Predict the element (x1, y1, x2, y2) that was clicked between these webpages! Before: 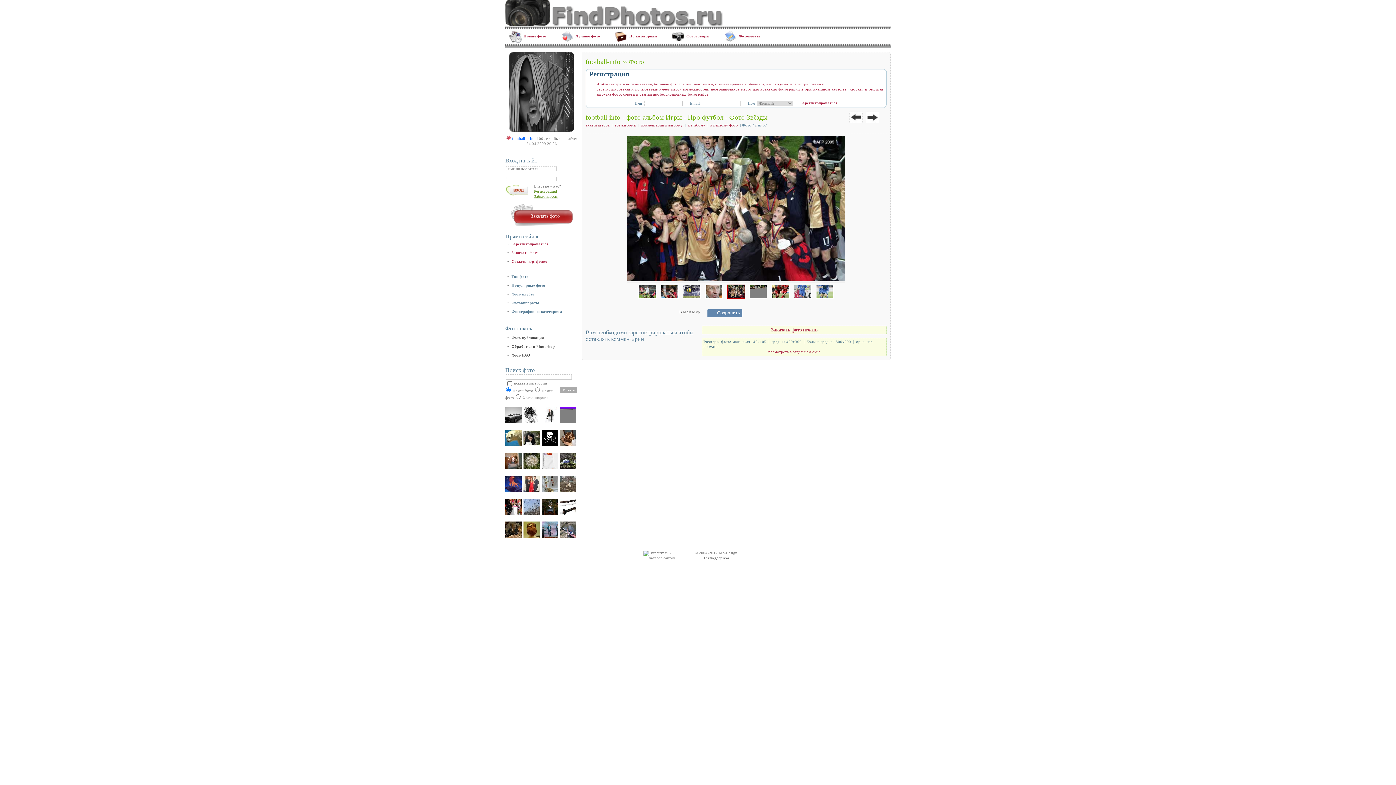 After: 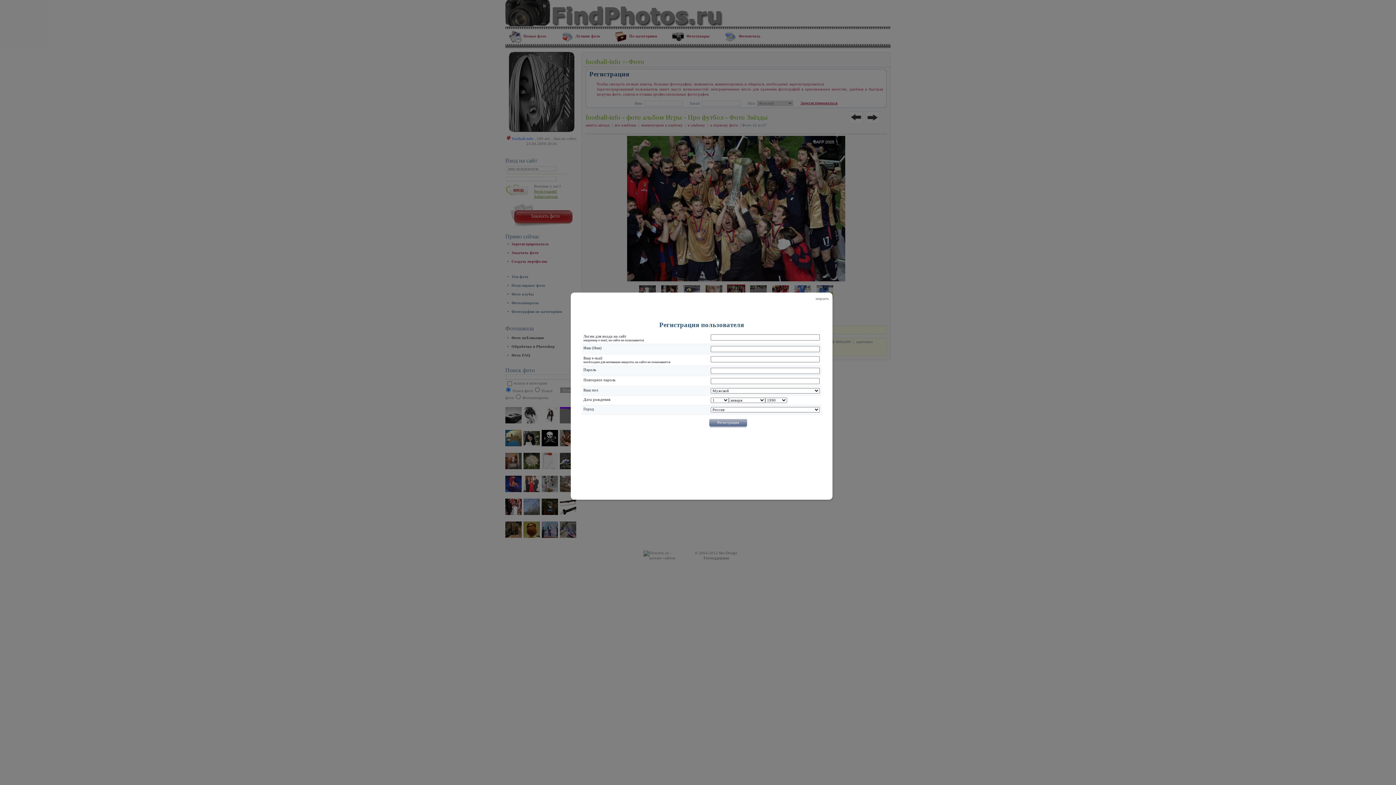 Action: bbox: (534, 189, 557, 193) label: Регистрация!